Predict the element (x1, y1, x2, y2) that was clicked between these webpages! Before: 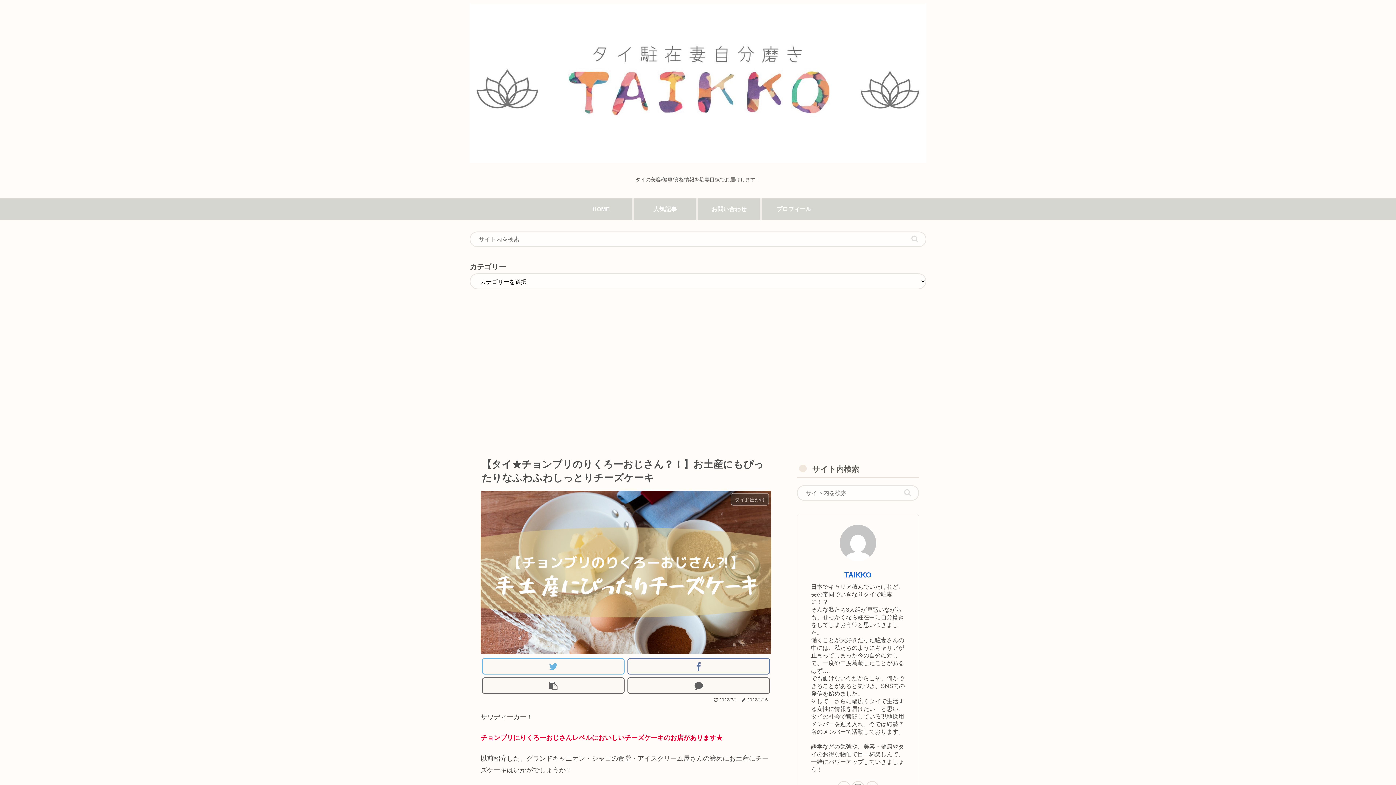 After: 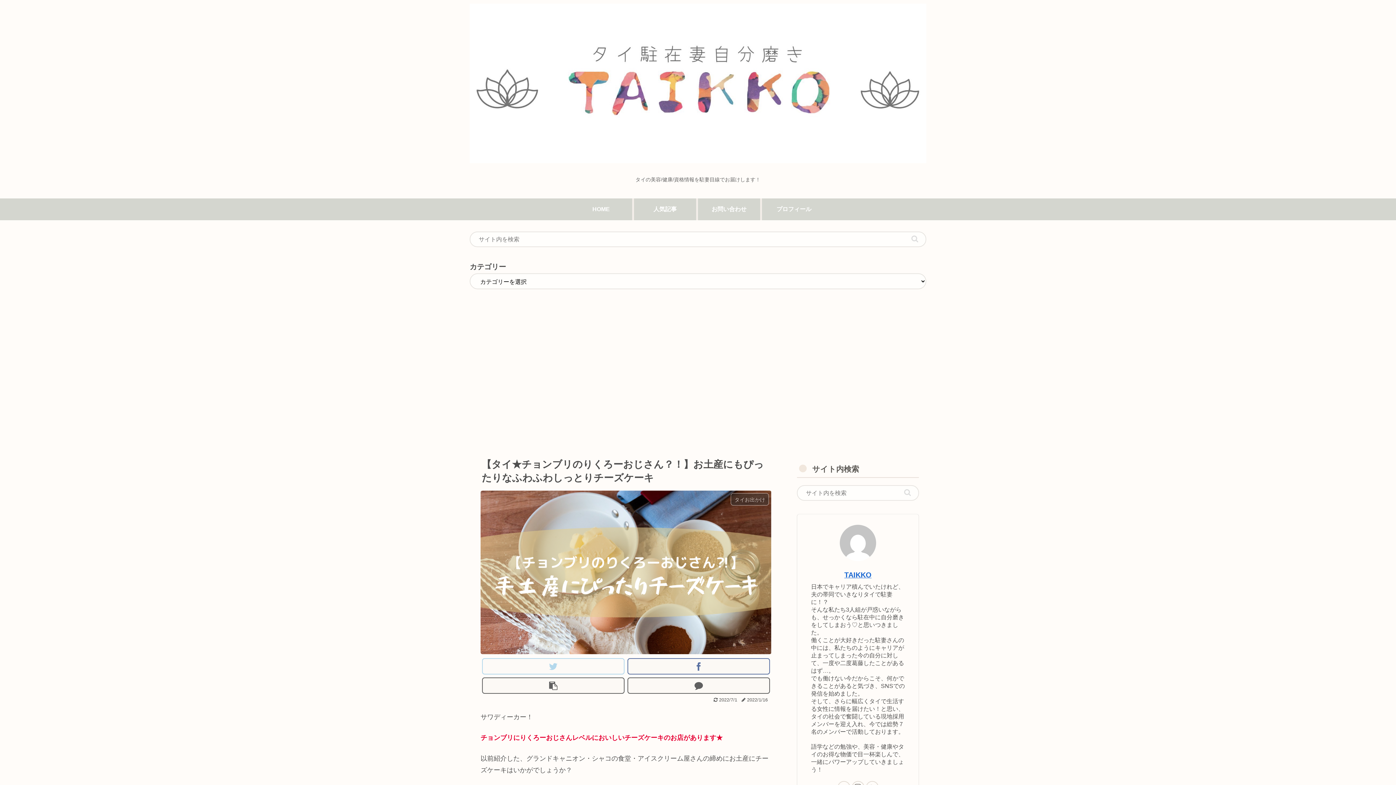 Action: bbox: (482, 658, 624, 674)